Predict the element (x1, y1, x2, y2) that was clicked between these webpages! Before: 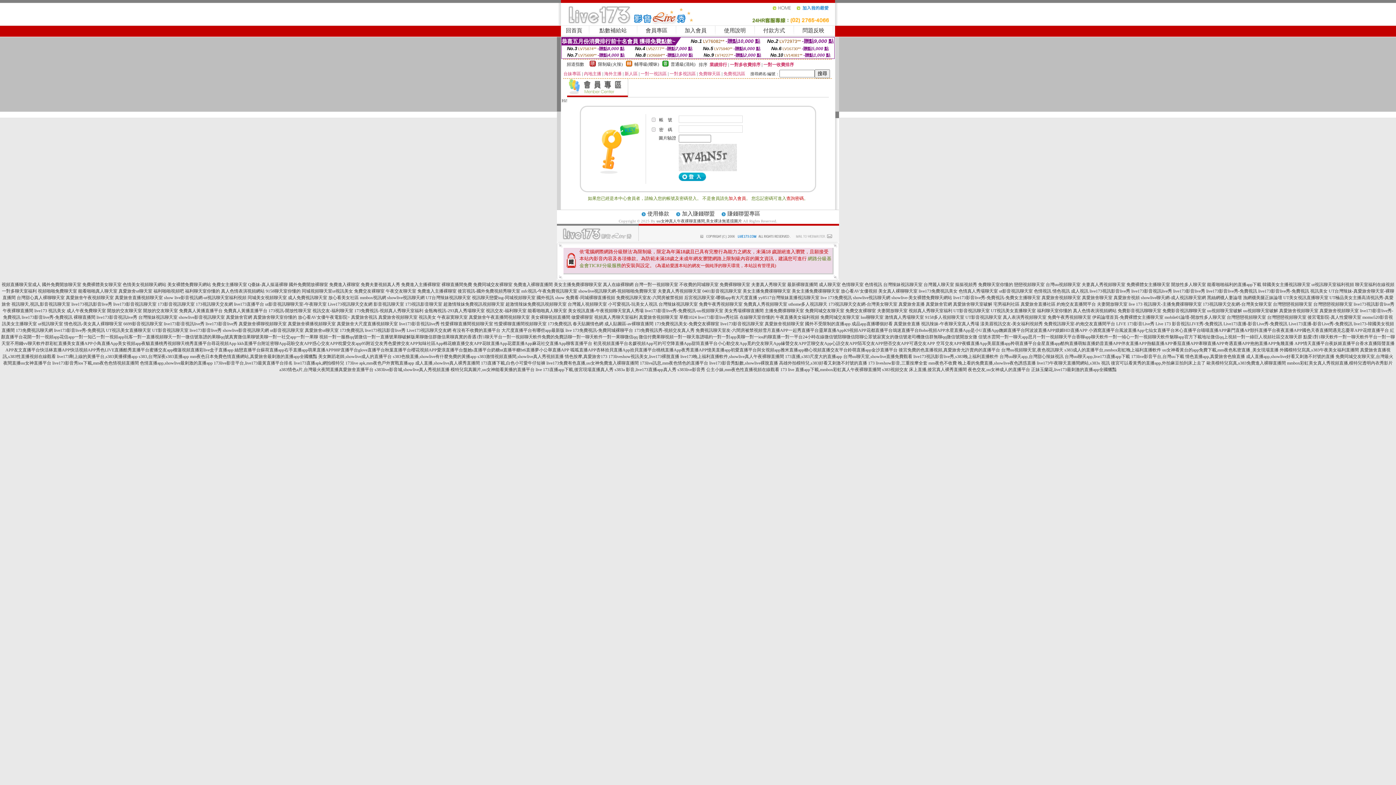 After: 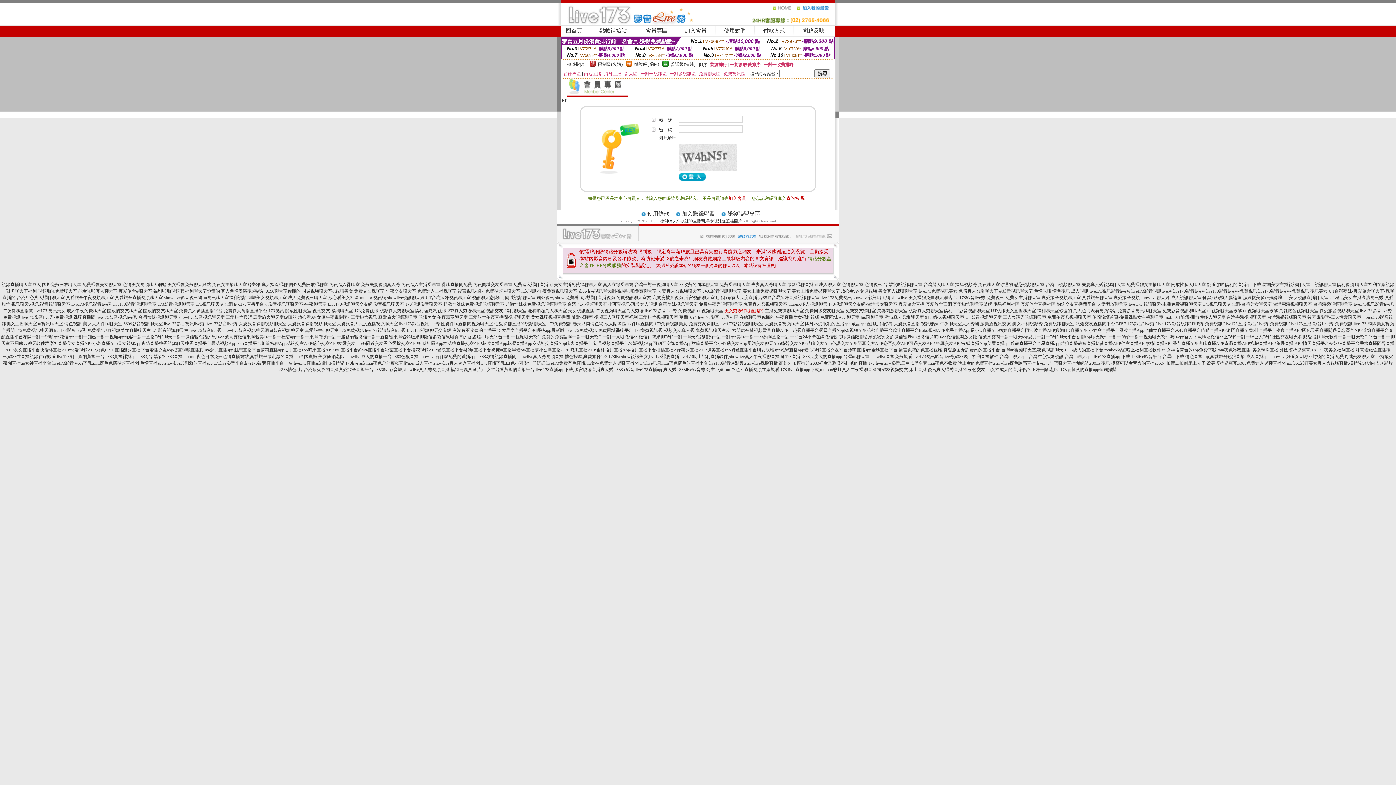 Action: label: 美女秀場裸聊直播間 bbox: (724, 308, 763, 313)